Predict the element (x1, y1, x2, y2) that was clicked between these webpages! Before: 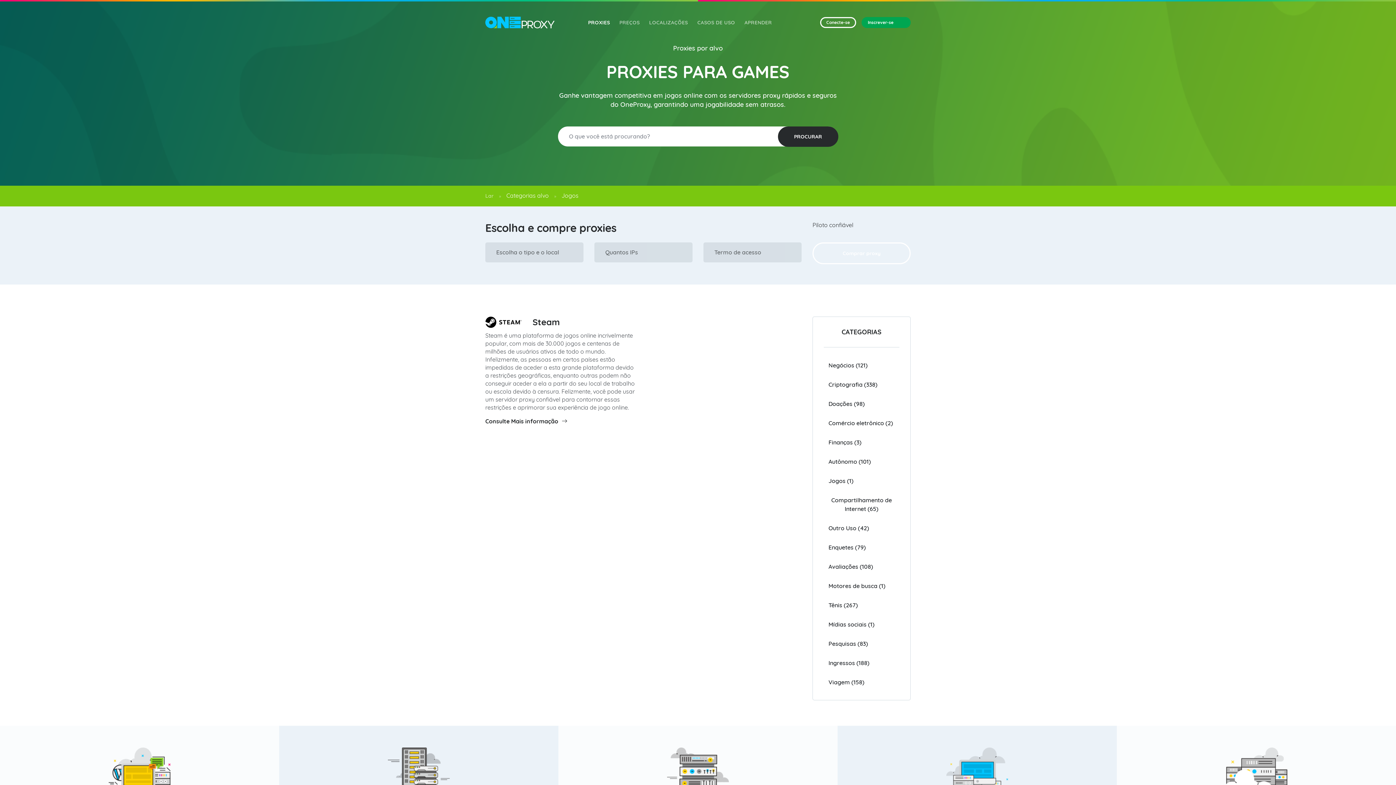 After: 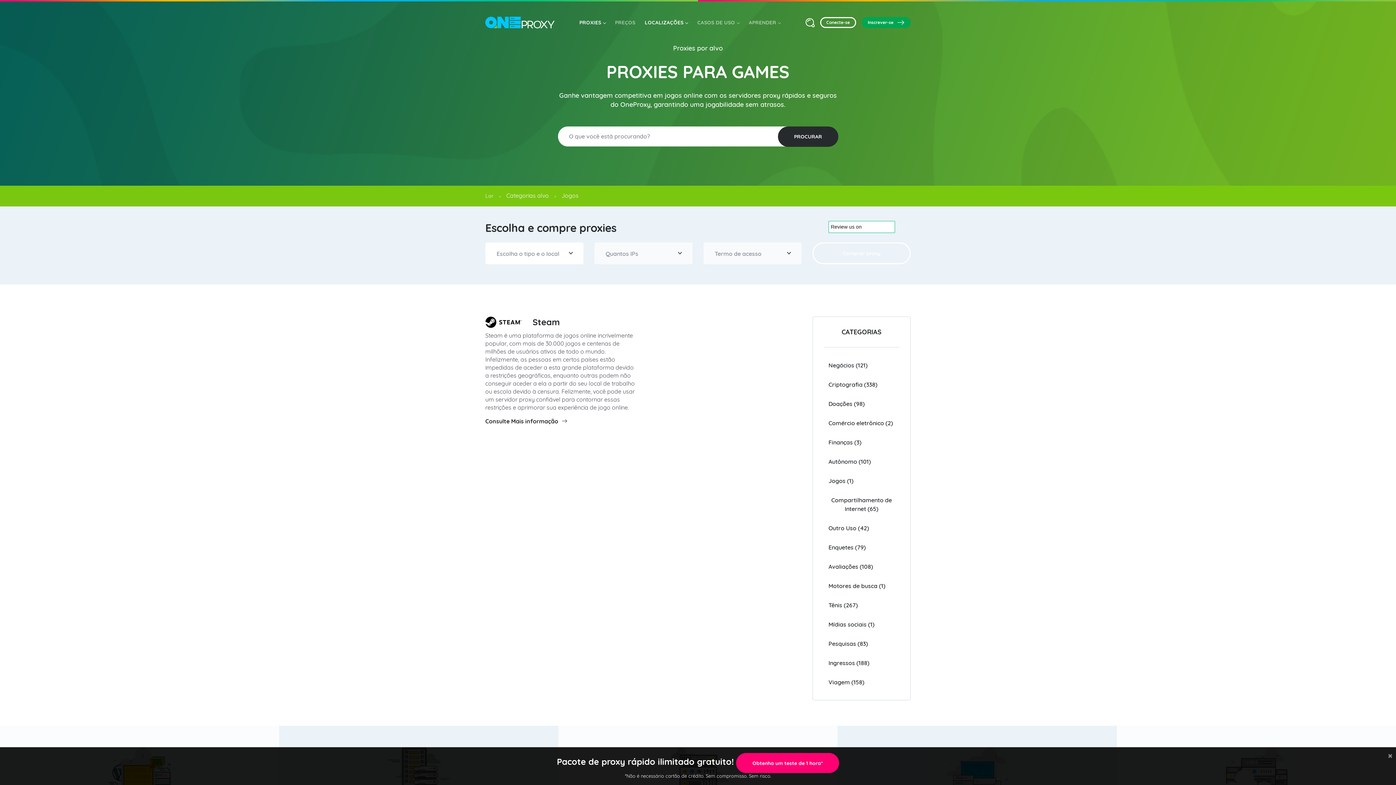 Action: bbox: (644, 9, 692, 36) label: LOCALIZAÇÕES